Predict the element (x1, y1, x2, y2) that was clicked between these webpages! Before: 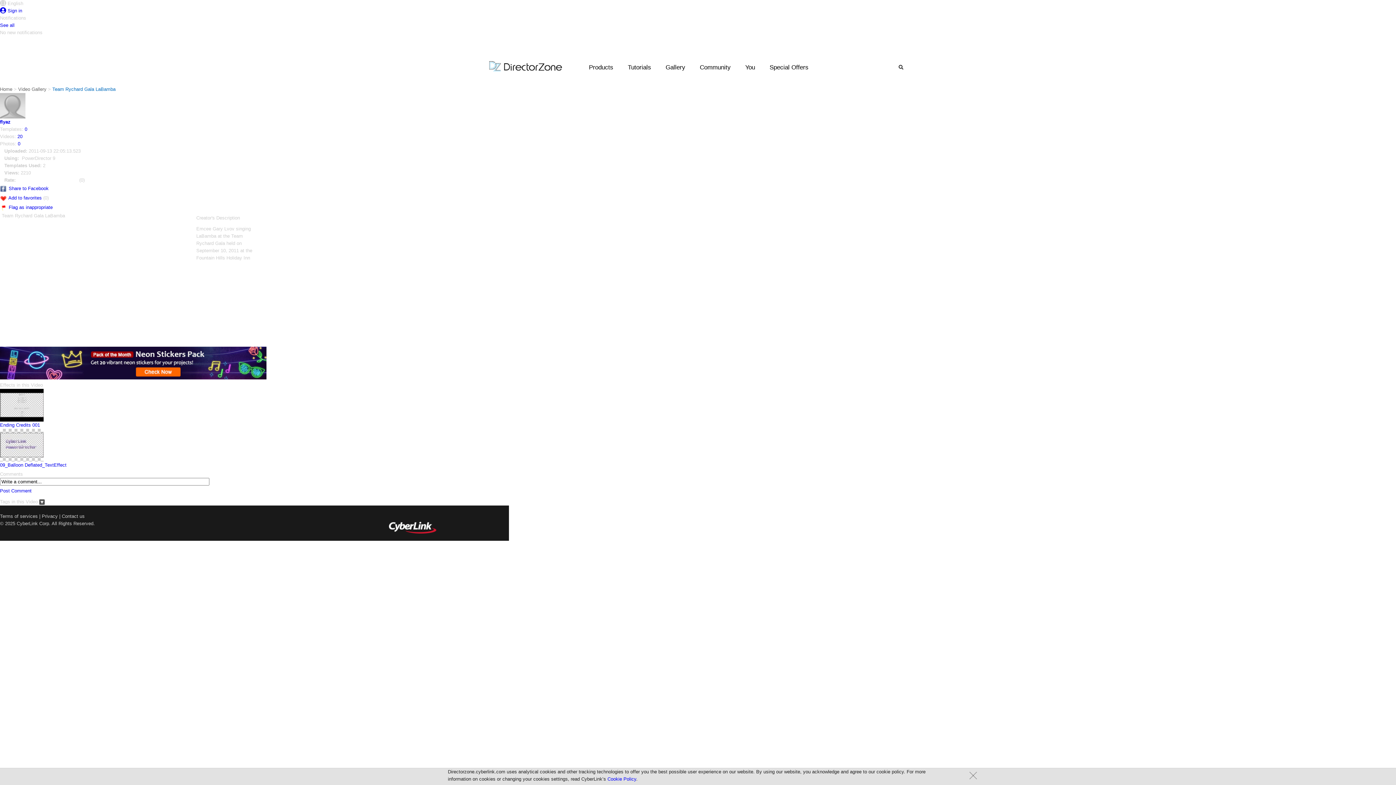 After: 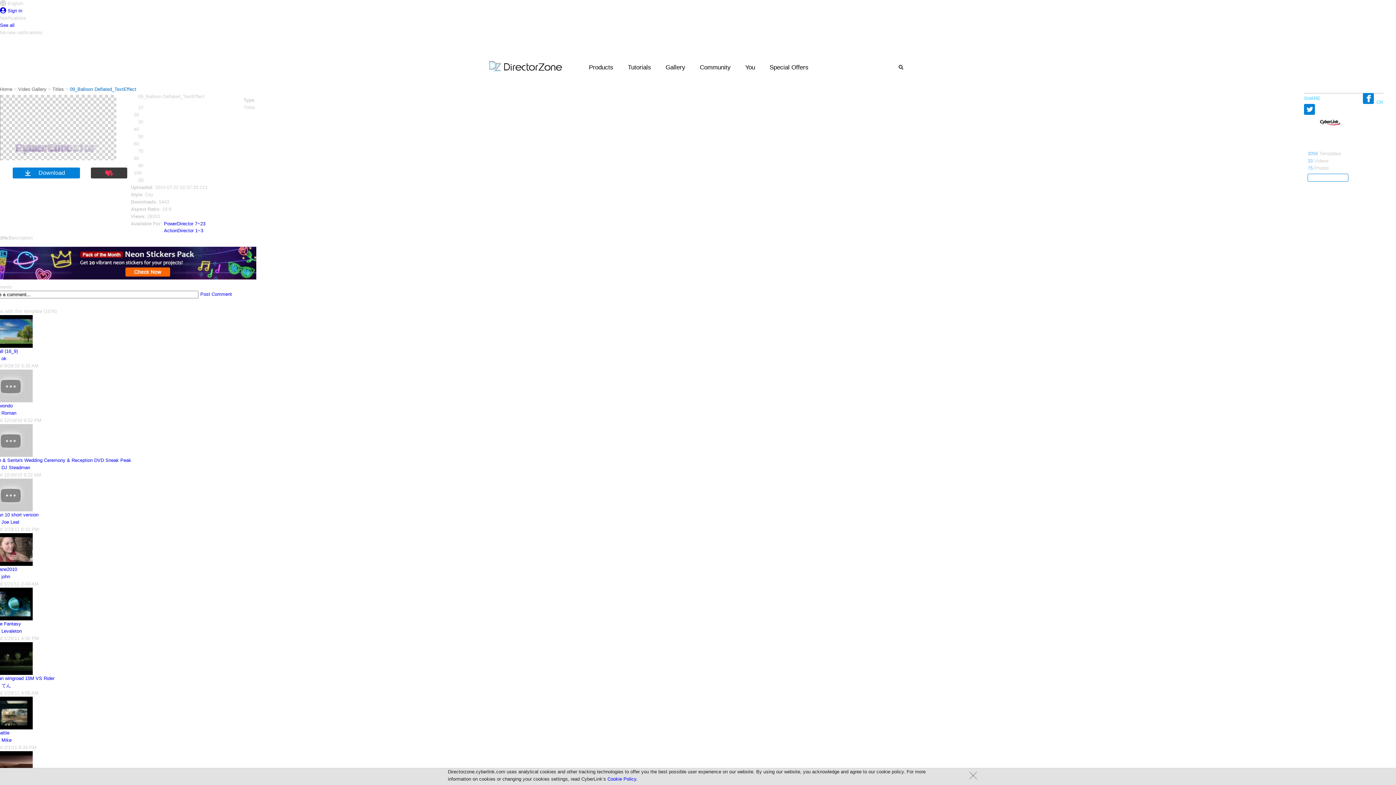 Action: bbox: (0, 442, 43, 447)